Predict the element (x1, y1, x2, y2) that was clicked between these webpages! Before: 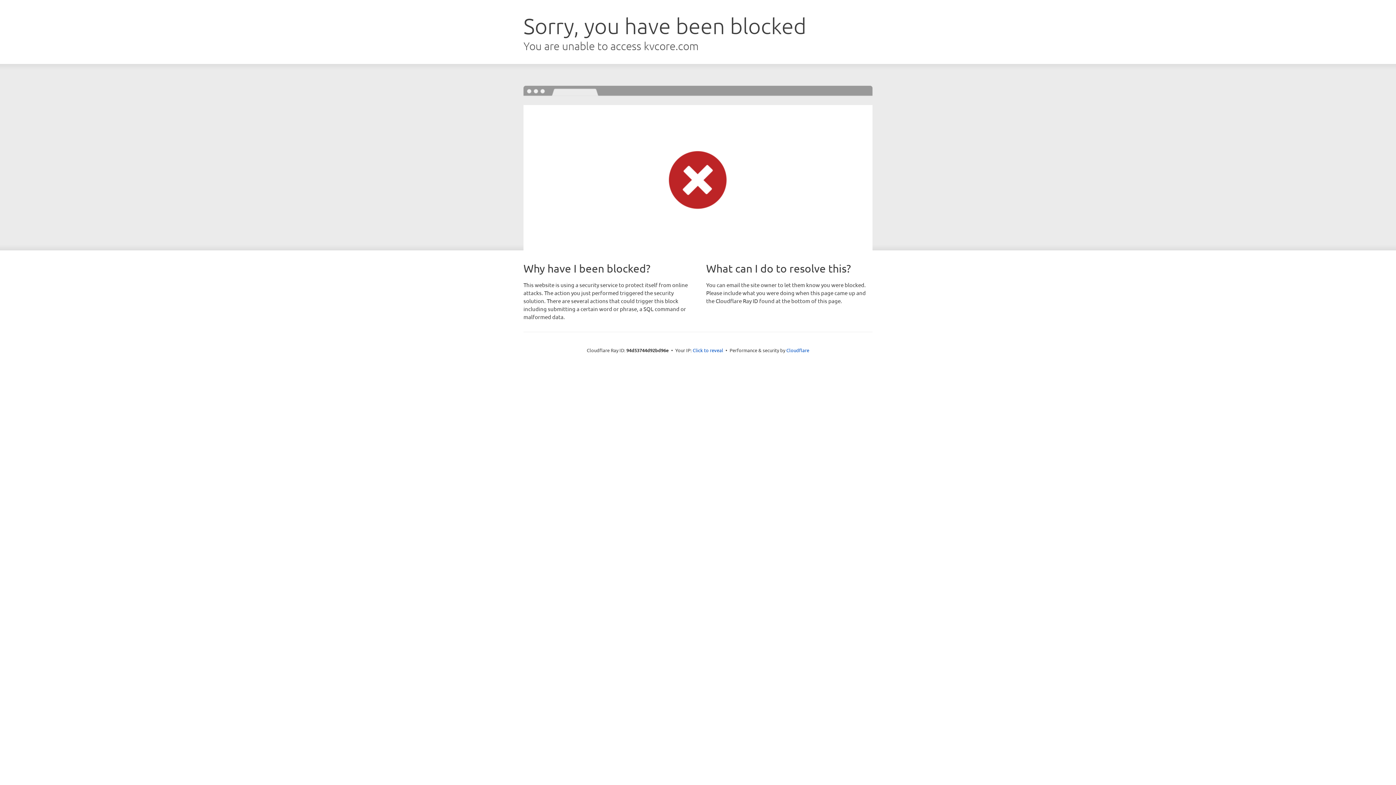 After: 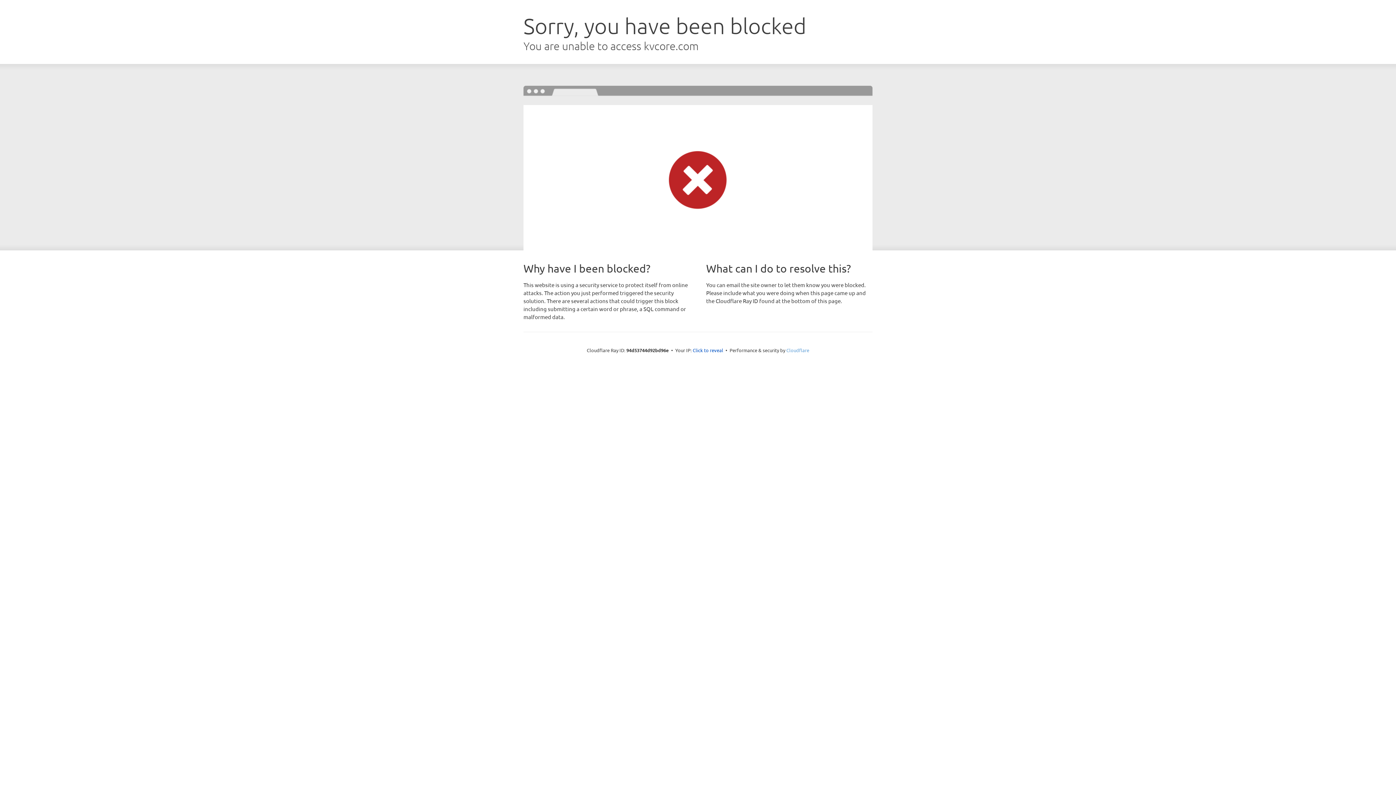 Action: label: Cloudflare bbox: (786, 347, 809, 353)